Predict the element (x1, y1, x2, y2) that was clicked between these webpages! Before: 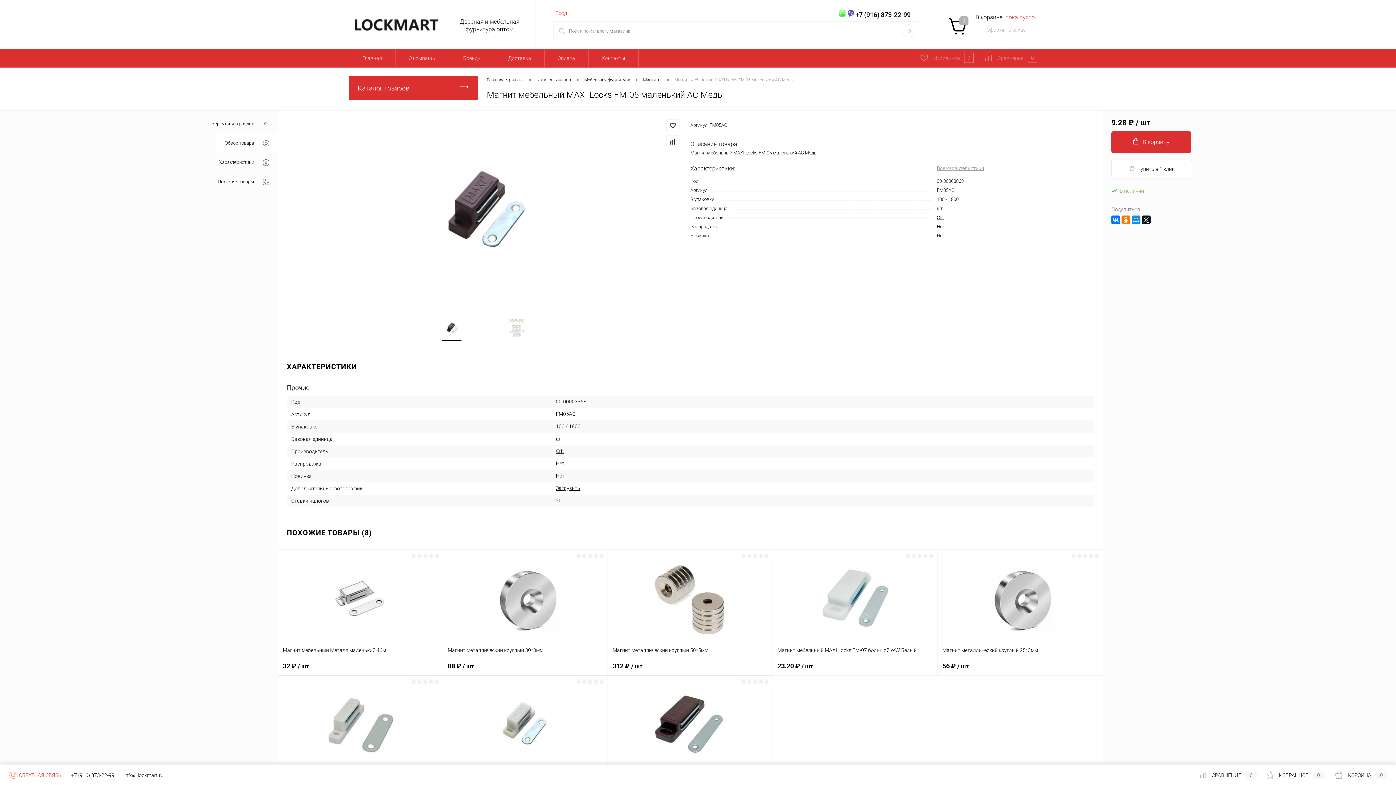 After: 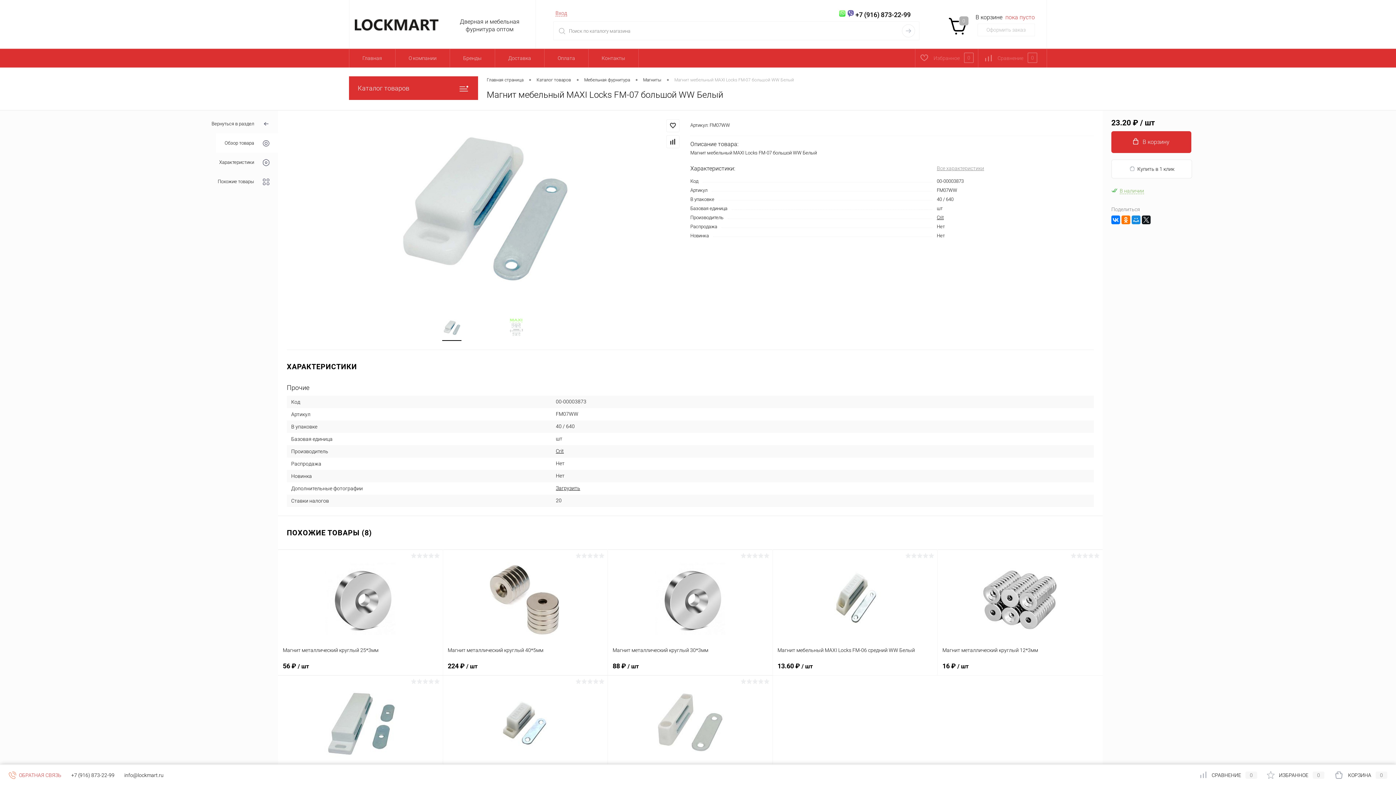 Action: bbox: (777, 642, 932, 658) label: Магнит мебельный MAXI Locks FM-07 большой WW Белый